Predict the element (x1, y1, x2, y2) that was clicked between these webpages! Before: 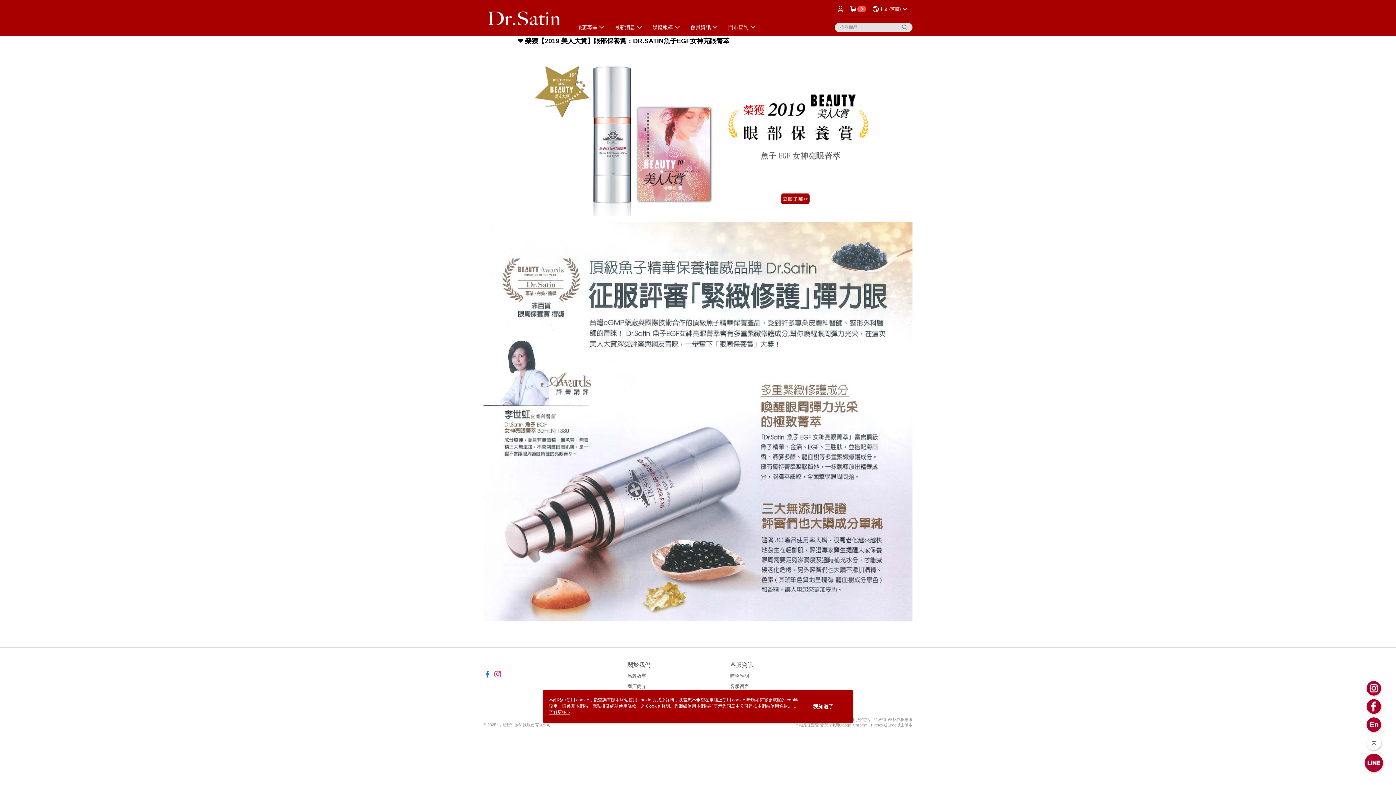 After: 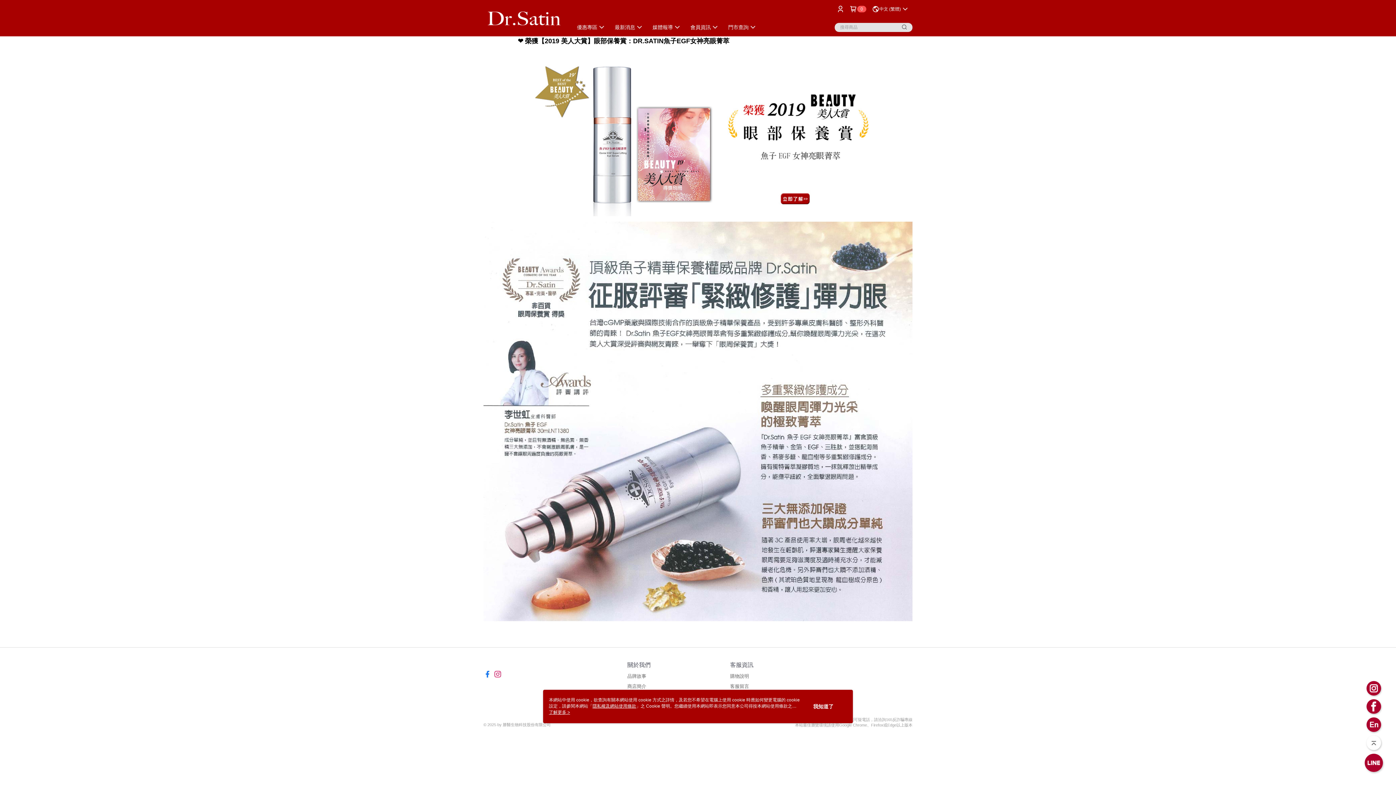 Action: bbox: (483, 673, 491, 679)